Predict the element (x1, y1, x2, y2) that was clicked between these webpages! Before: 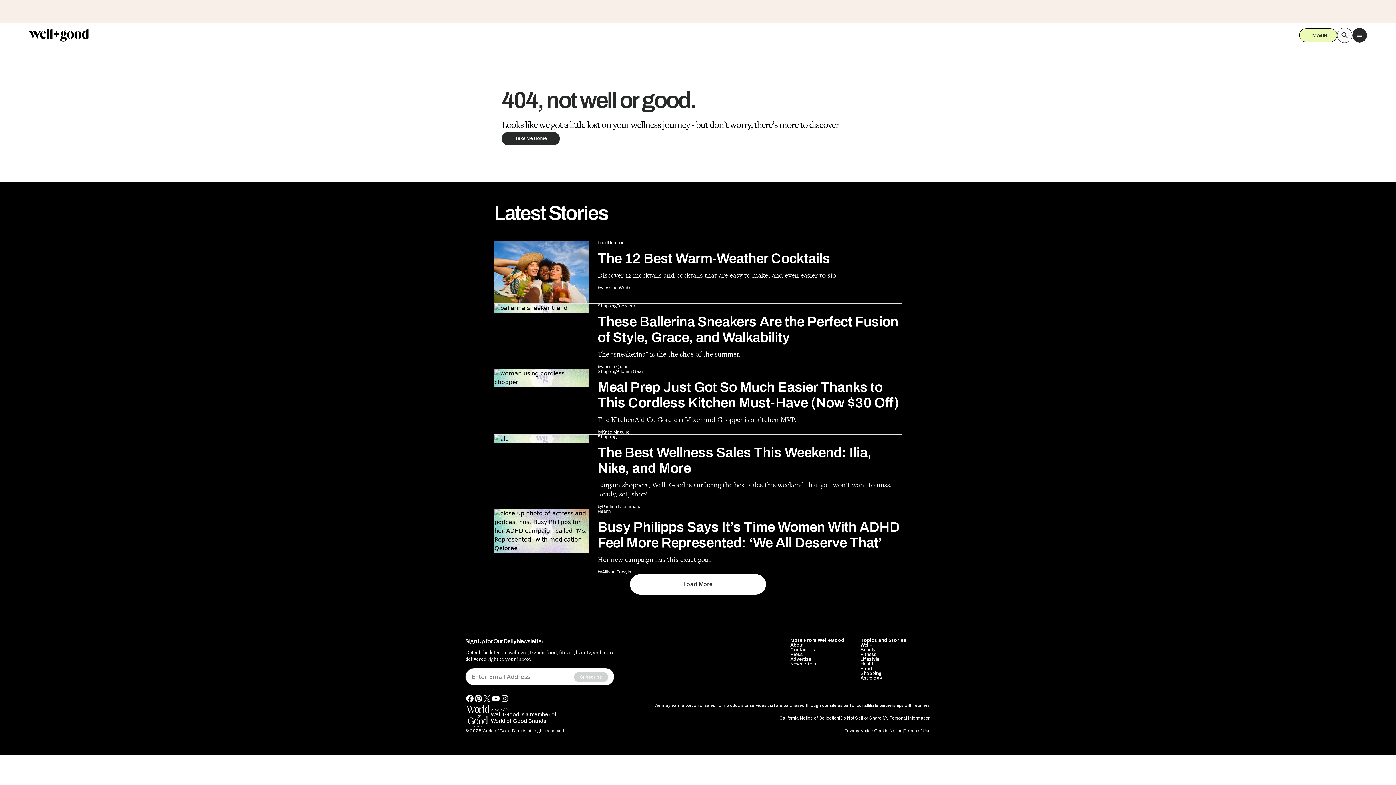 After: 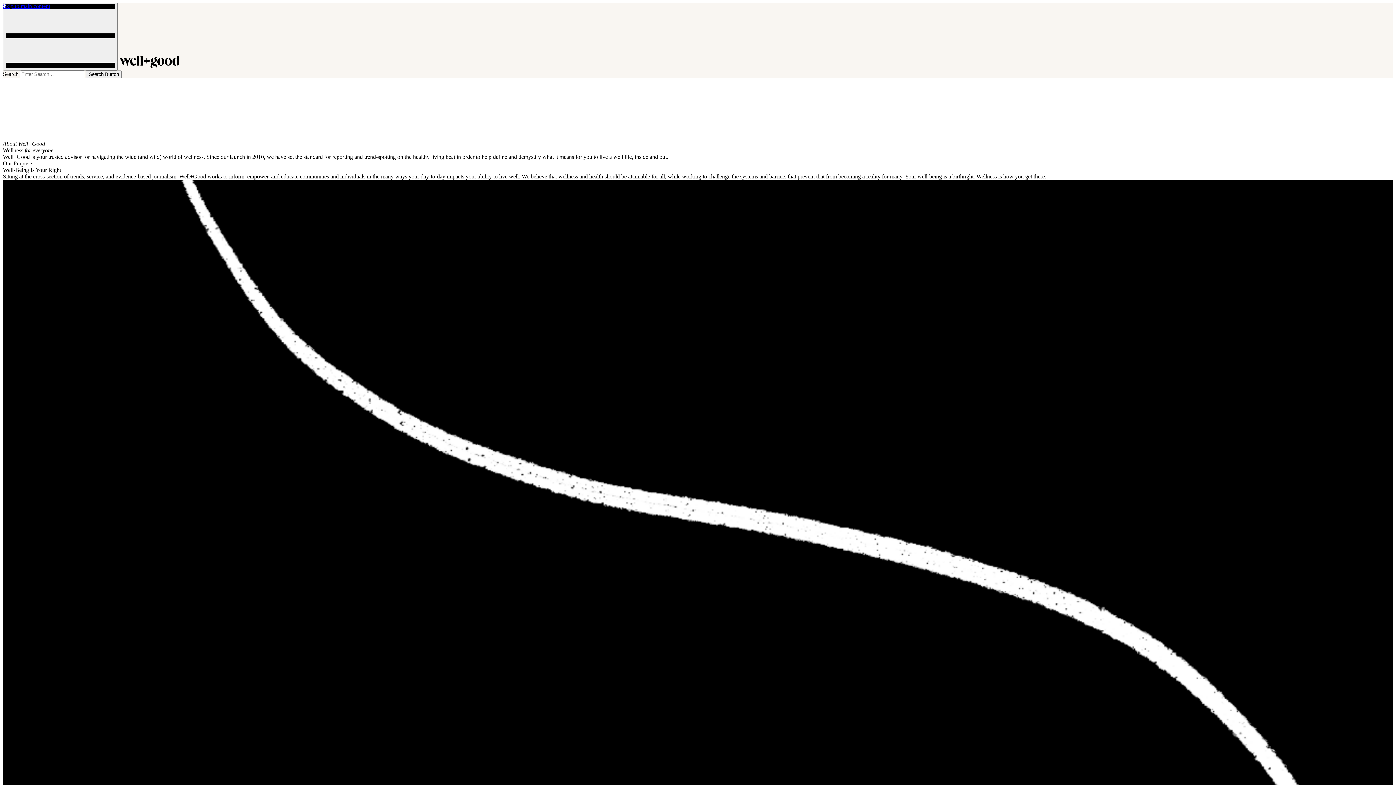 Action: bbox: (790, 471, 804, 476) label: About